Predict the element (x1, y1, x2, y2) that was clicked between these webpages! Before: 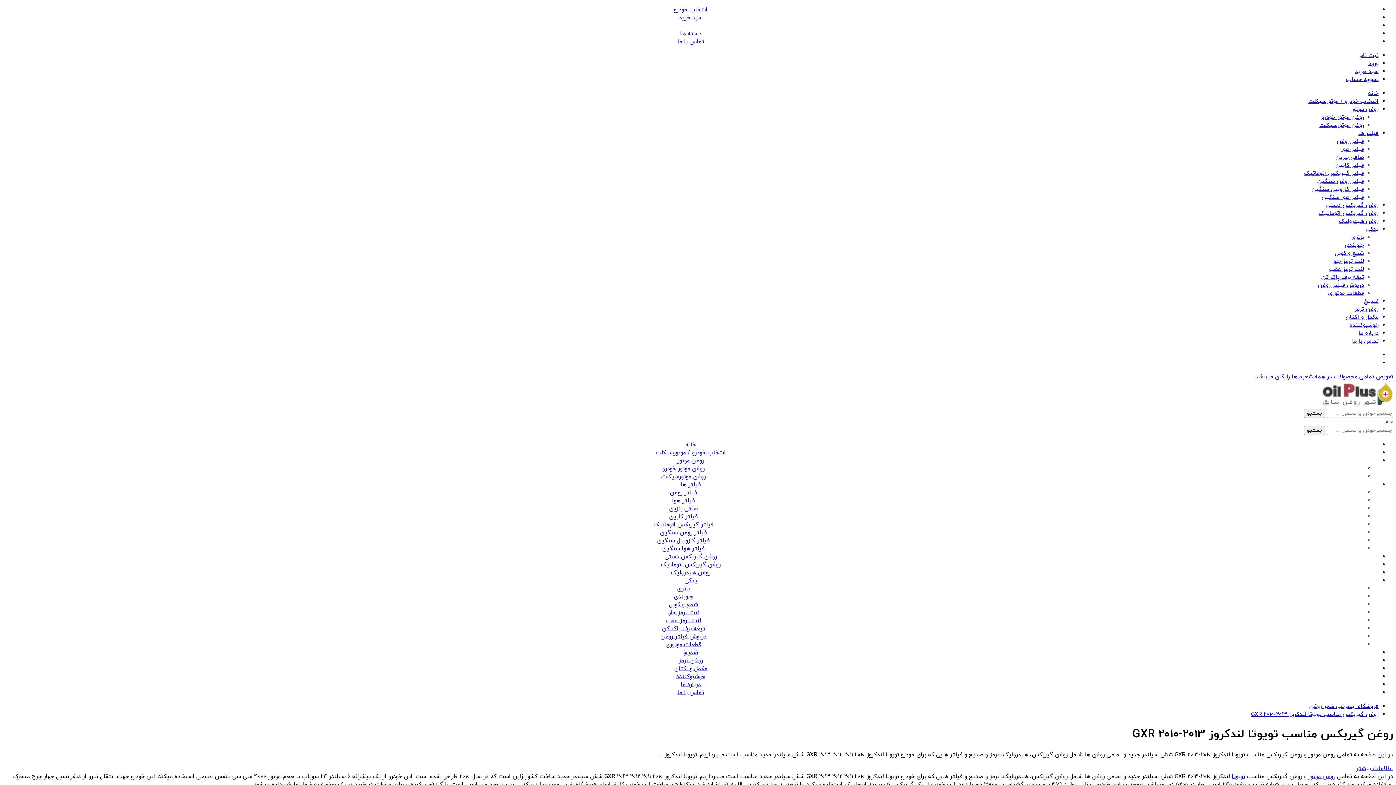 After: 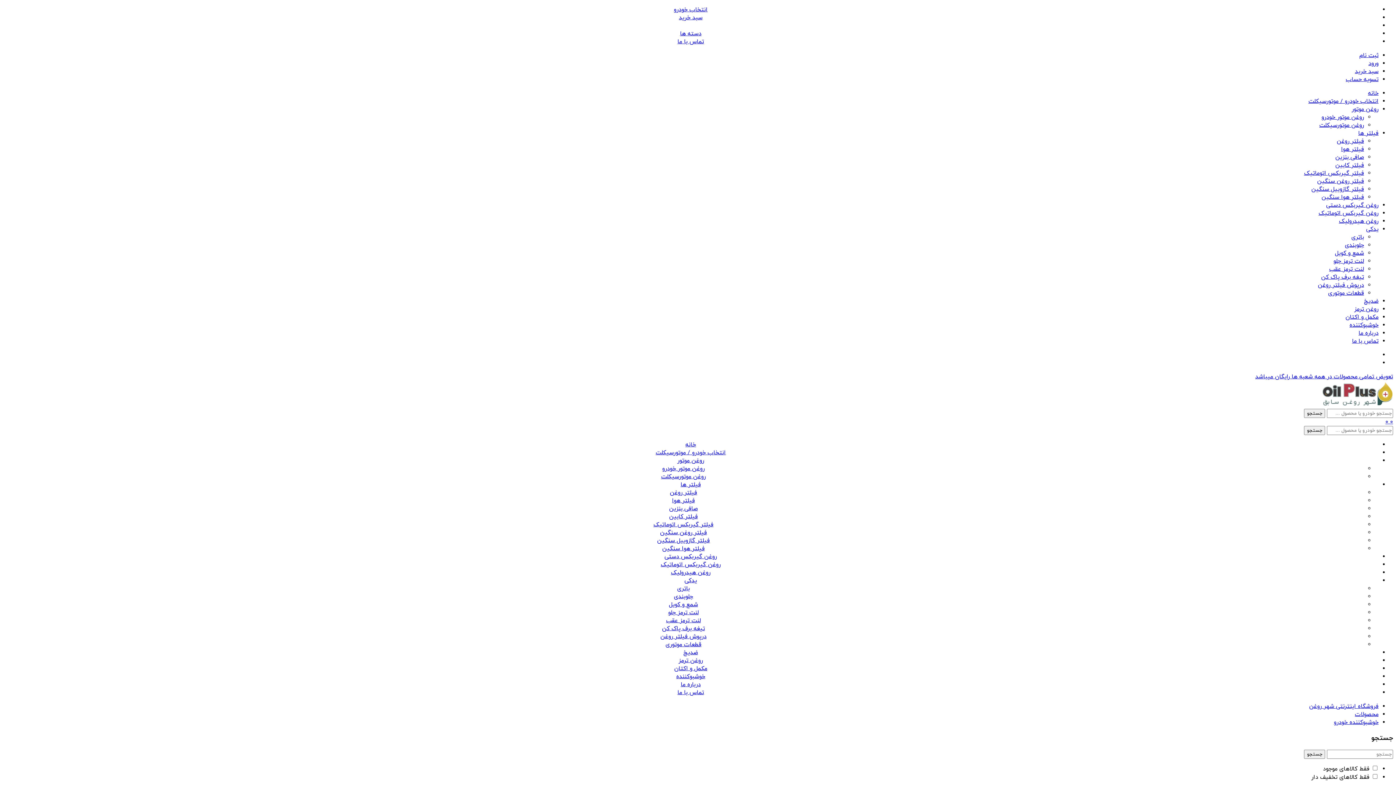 Action: label: خوشبوکننده bbox: (1349, 321, 1378, 329)